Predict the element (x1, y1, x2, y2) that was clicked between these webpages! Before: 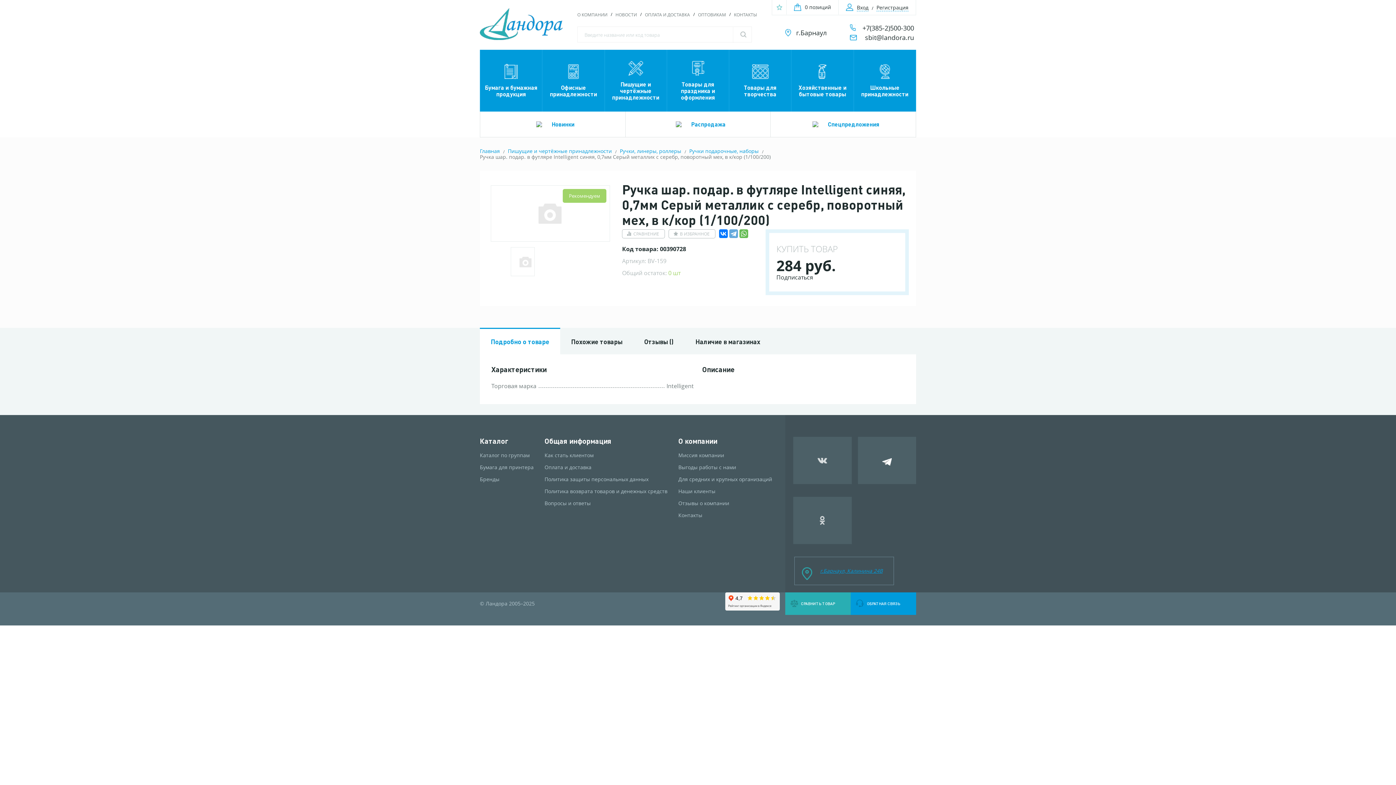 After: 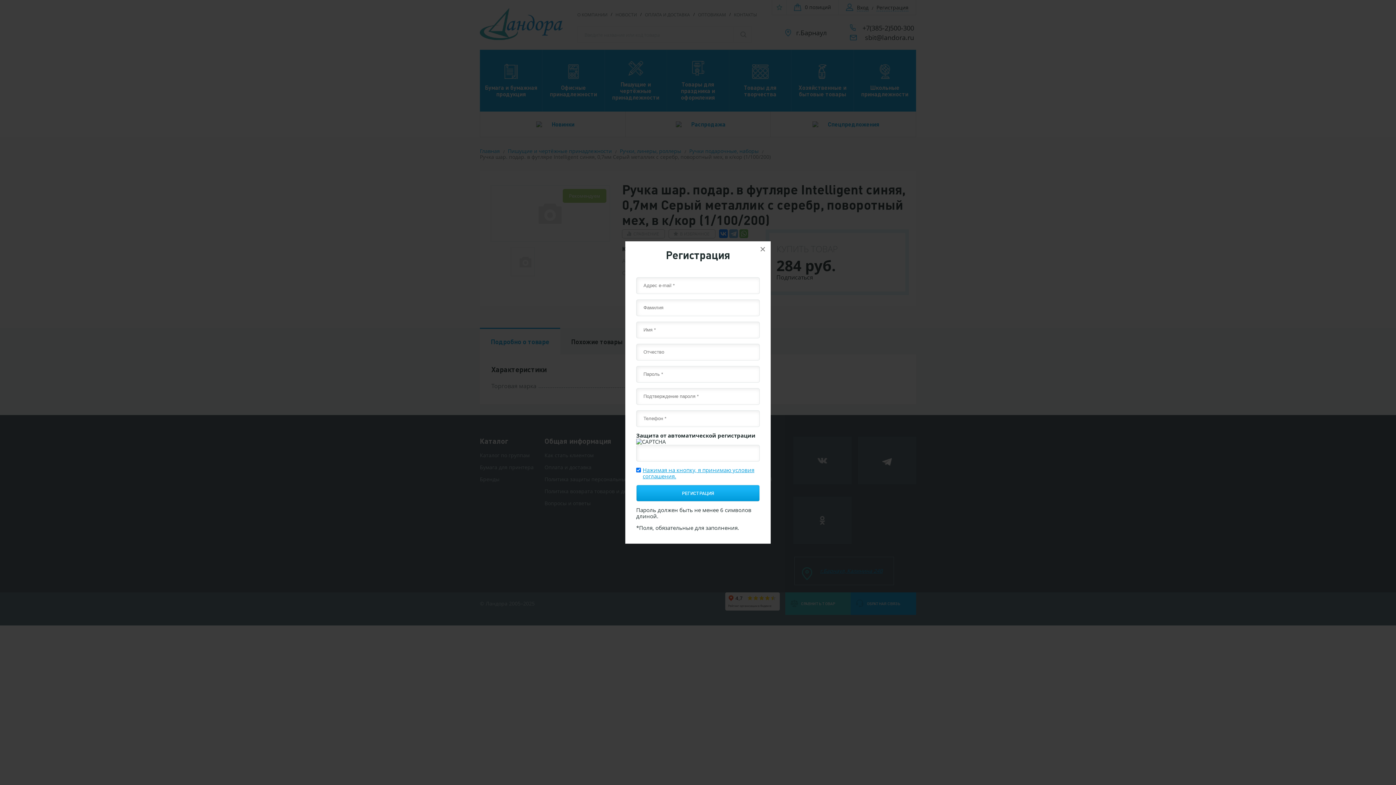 Action: label: Регистрация bbox: (876, 4, 908, 11)